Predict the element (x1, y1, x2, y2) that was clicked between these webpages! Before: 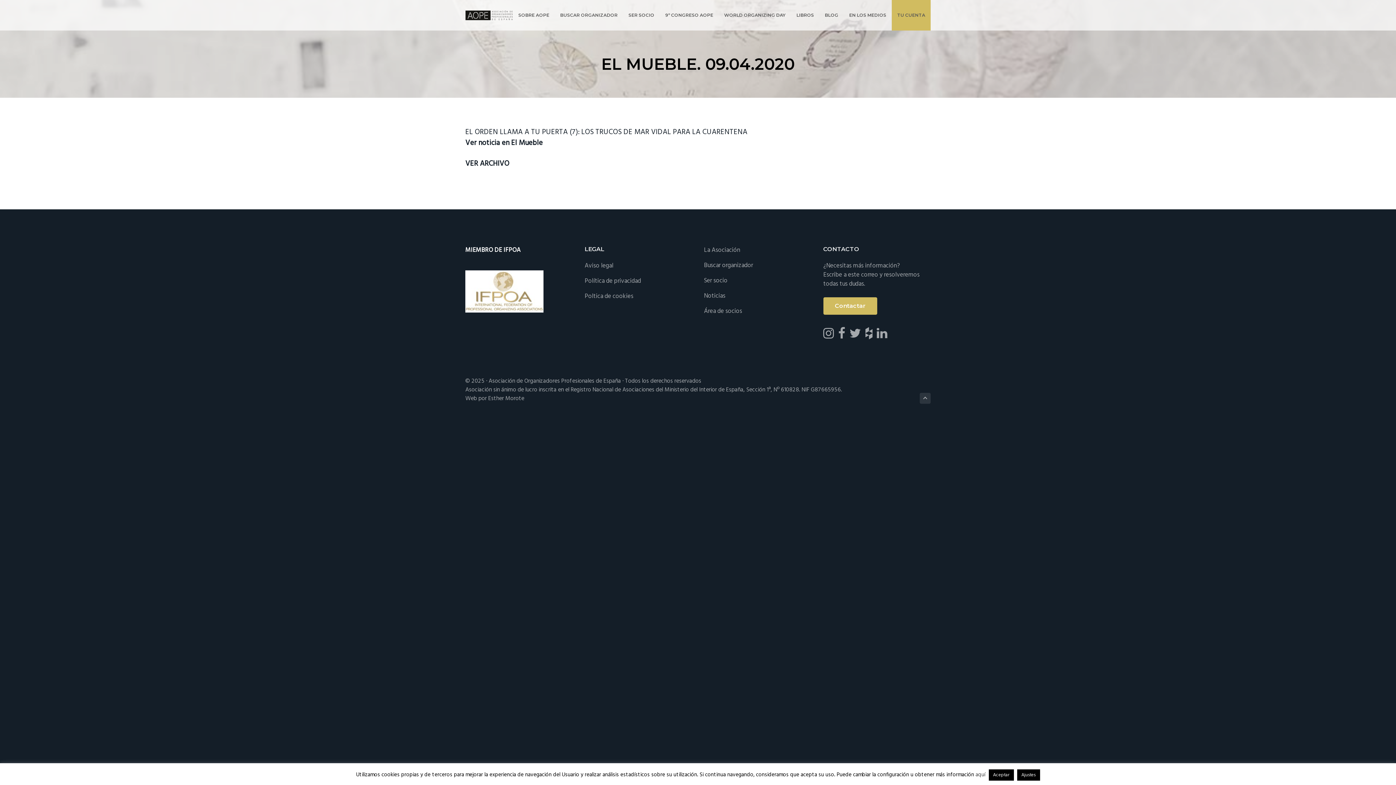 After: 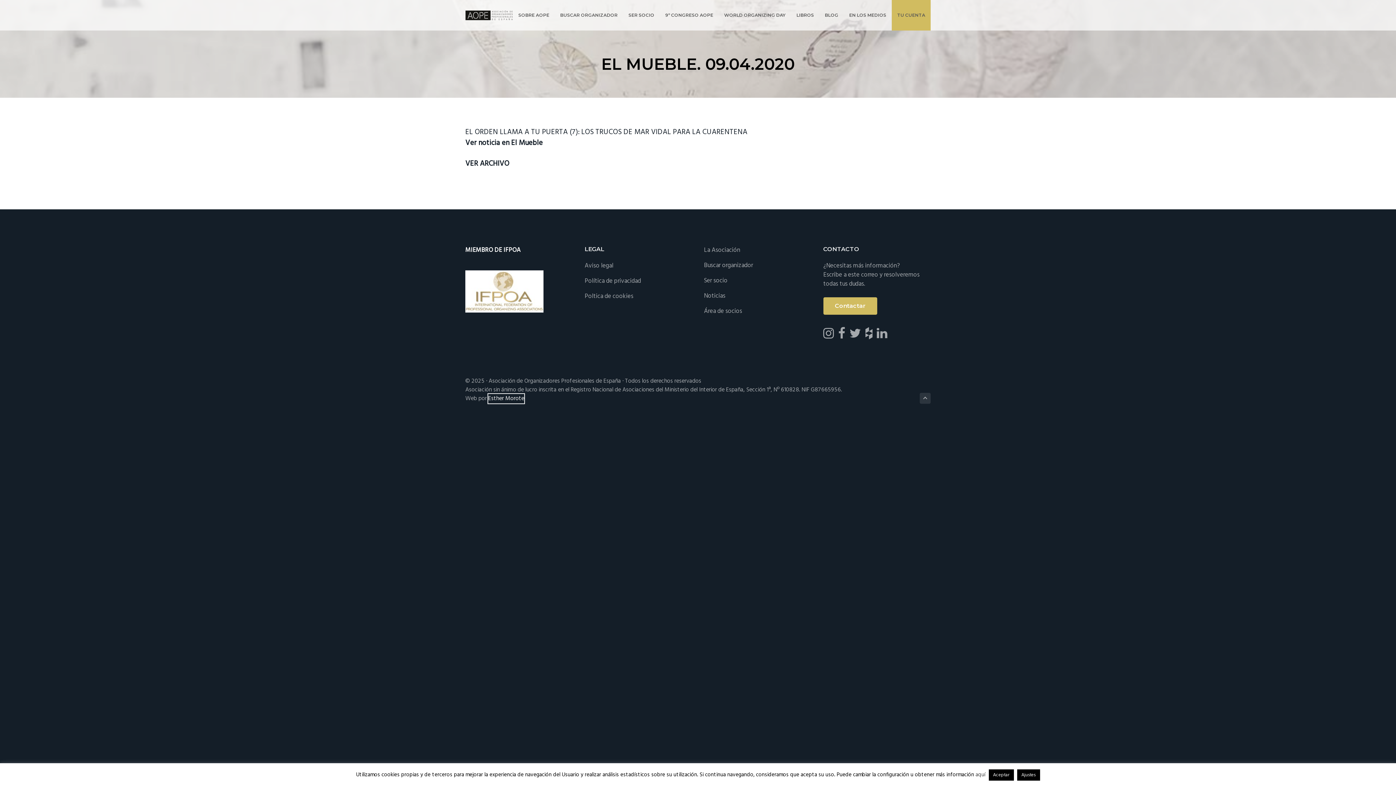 Action: label: Esther Morote bbox: (488, 394, 524, 403)